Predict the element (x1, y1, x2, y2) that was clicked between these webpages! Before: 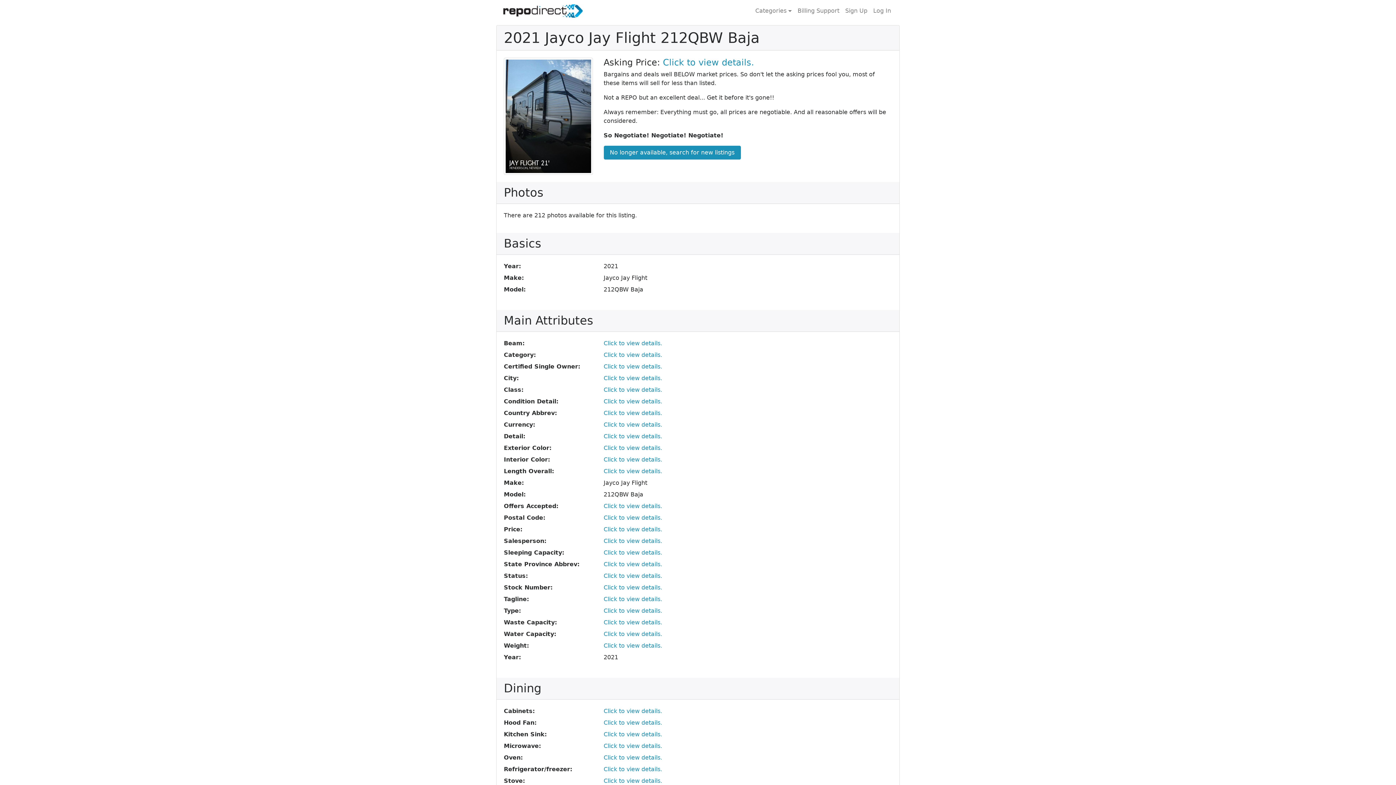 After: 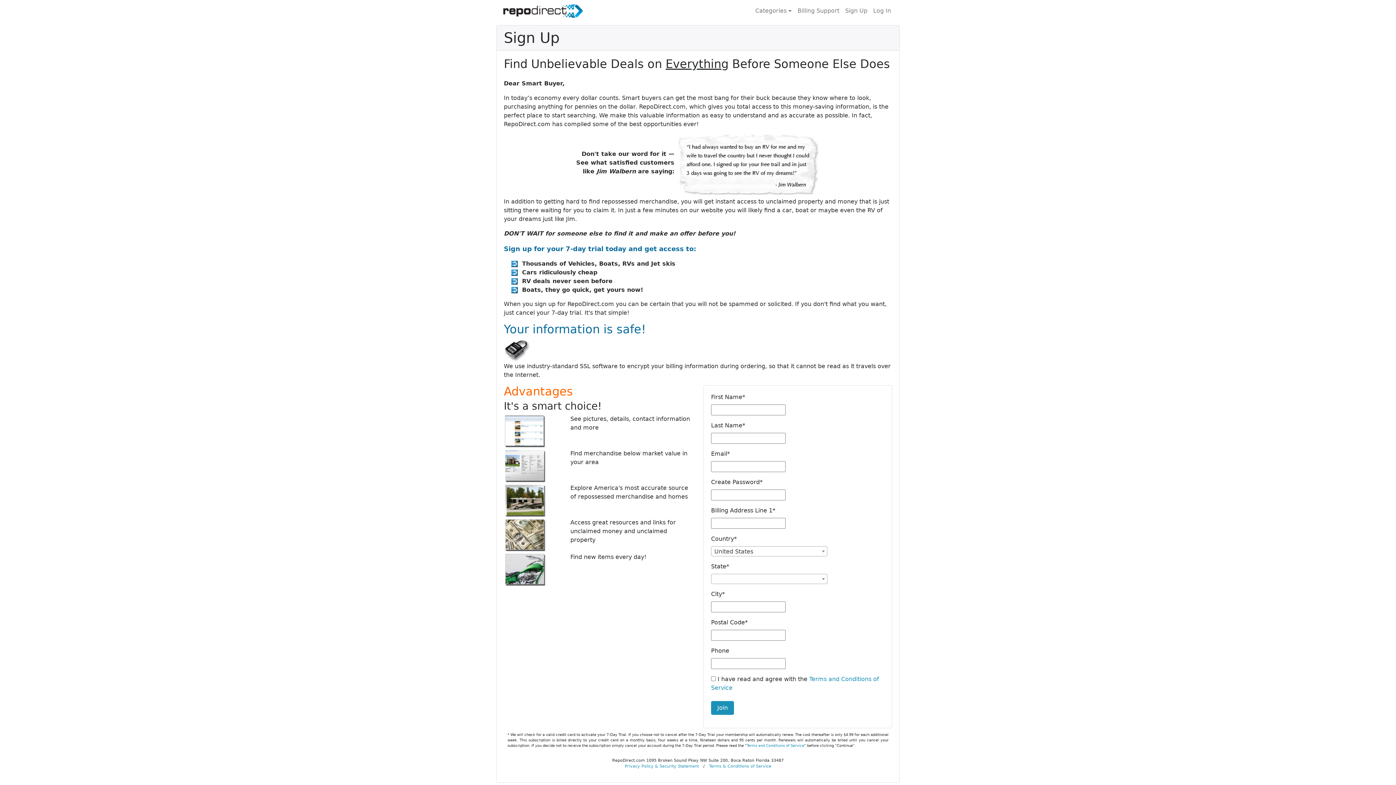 Action: bbox: (842, 3, 870, 18) label: Sign Up